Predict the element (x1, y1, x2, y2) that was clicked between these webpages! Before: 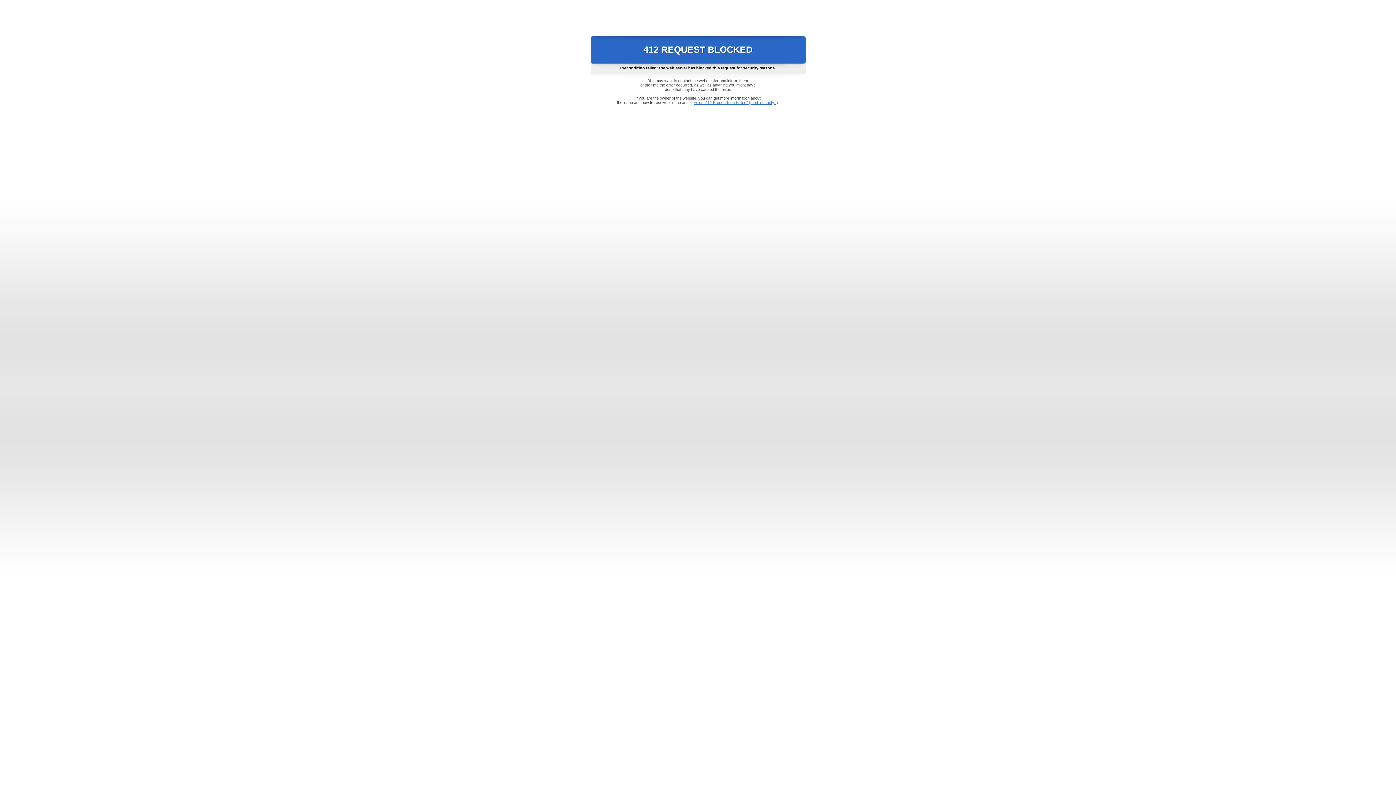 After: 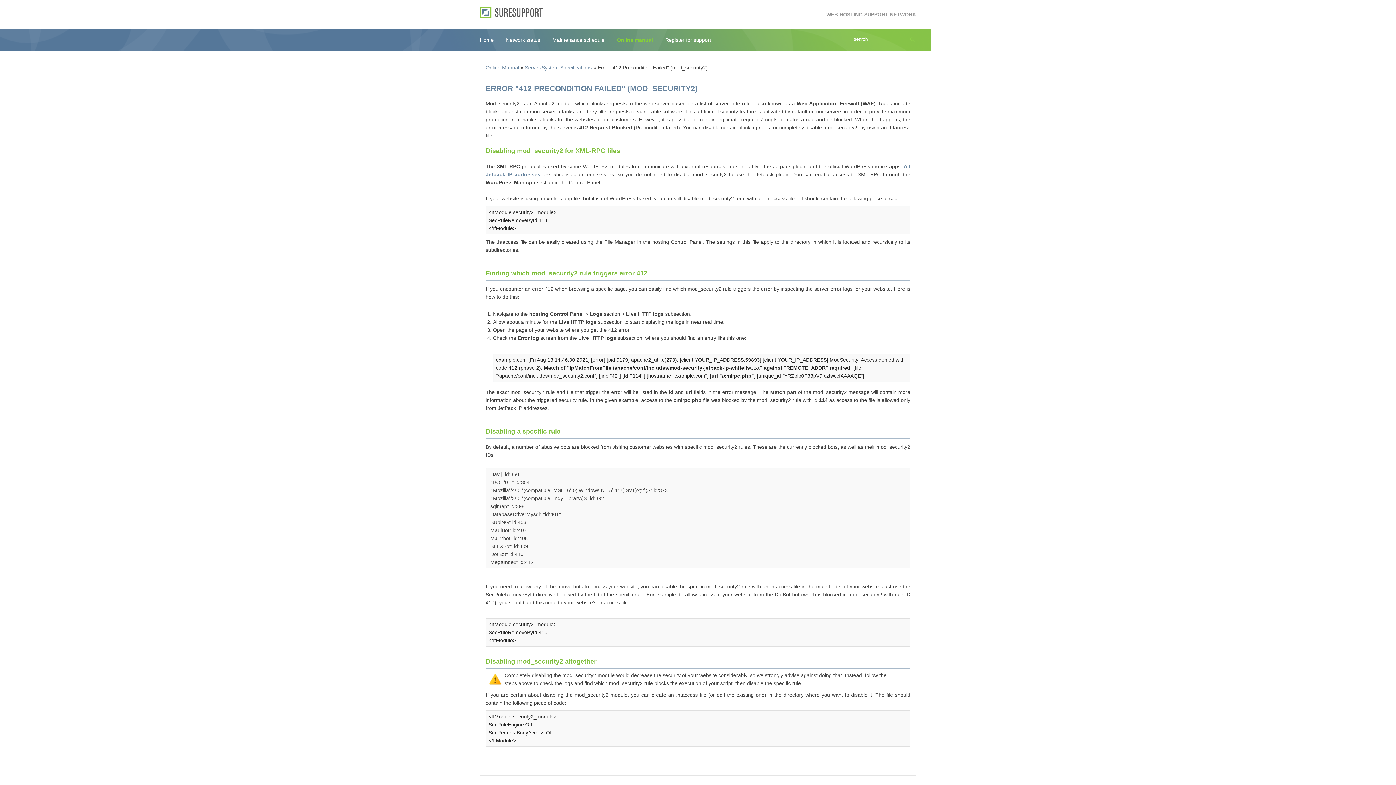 Action: label: Error "412 Precondition Failed" (mod_security2) bbox: (693, 100, 778, 104)